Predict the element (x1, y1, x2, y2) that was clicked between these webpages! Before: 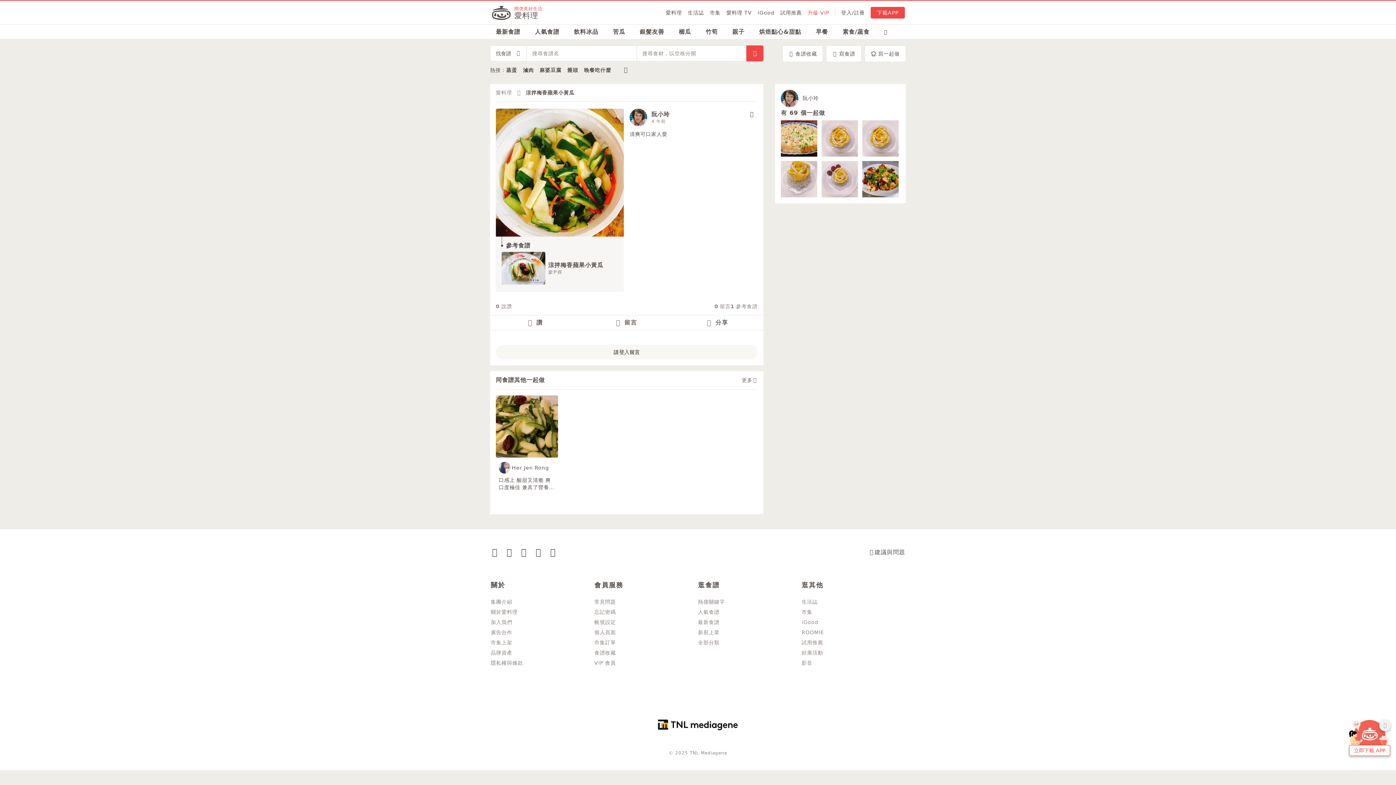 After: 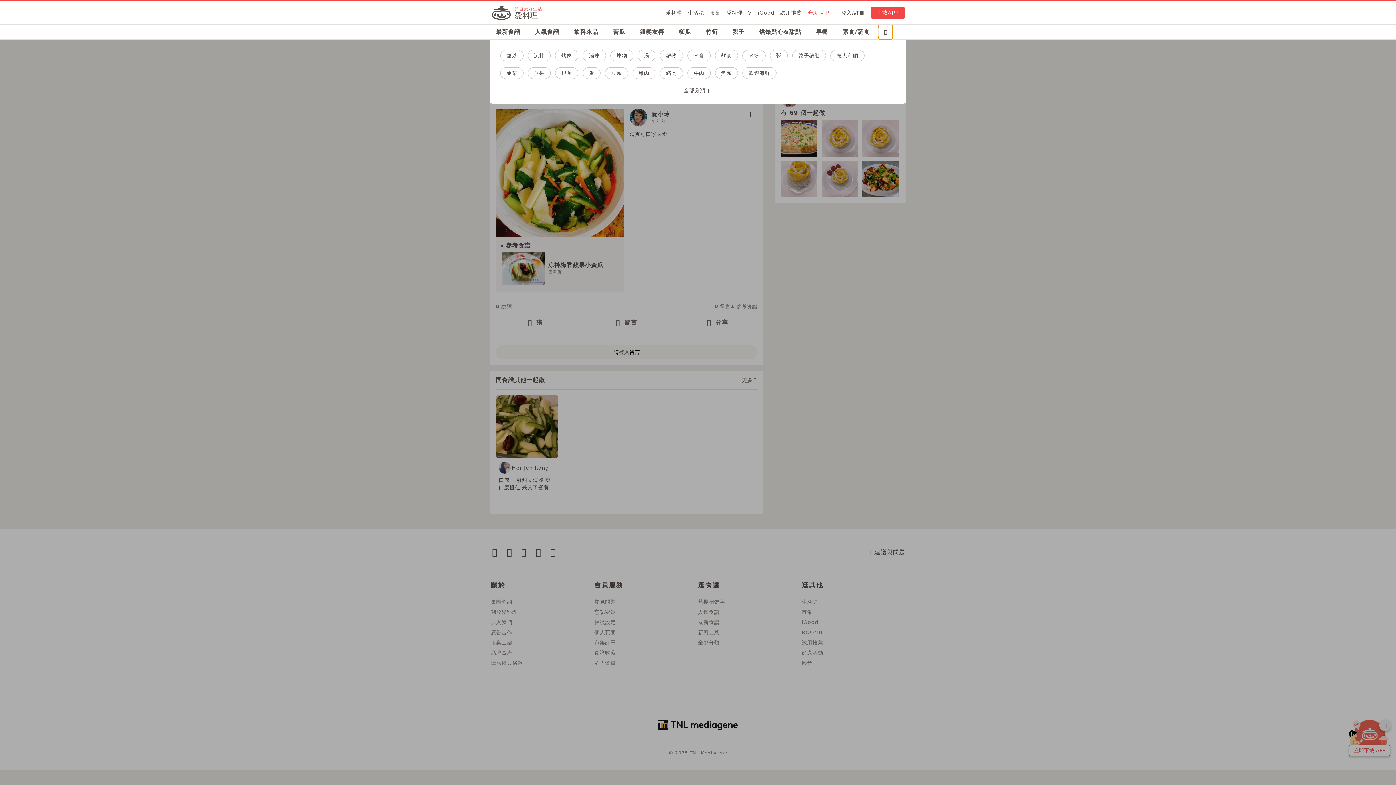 Action: bbox: (878, 24, 893, 39)